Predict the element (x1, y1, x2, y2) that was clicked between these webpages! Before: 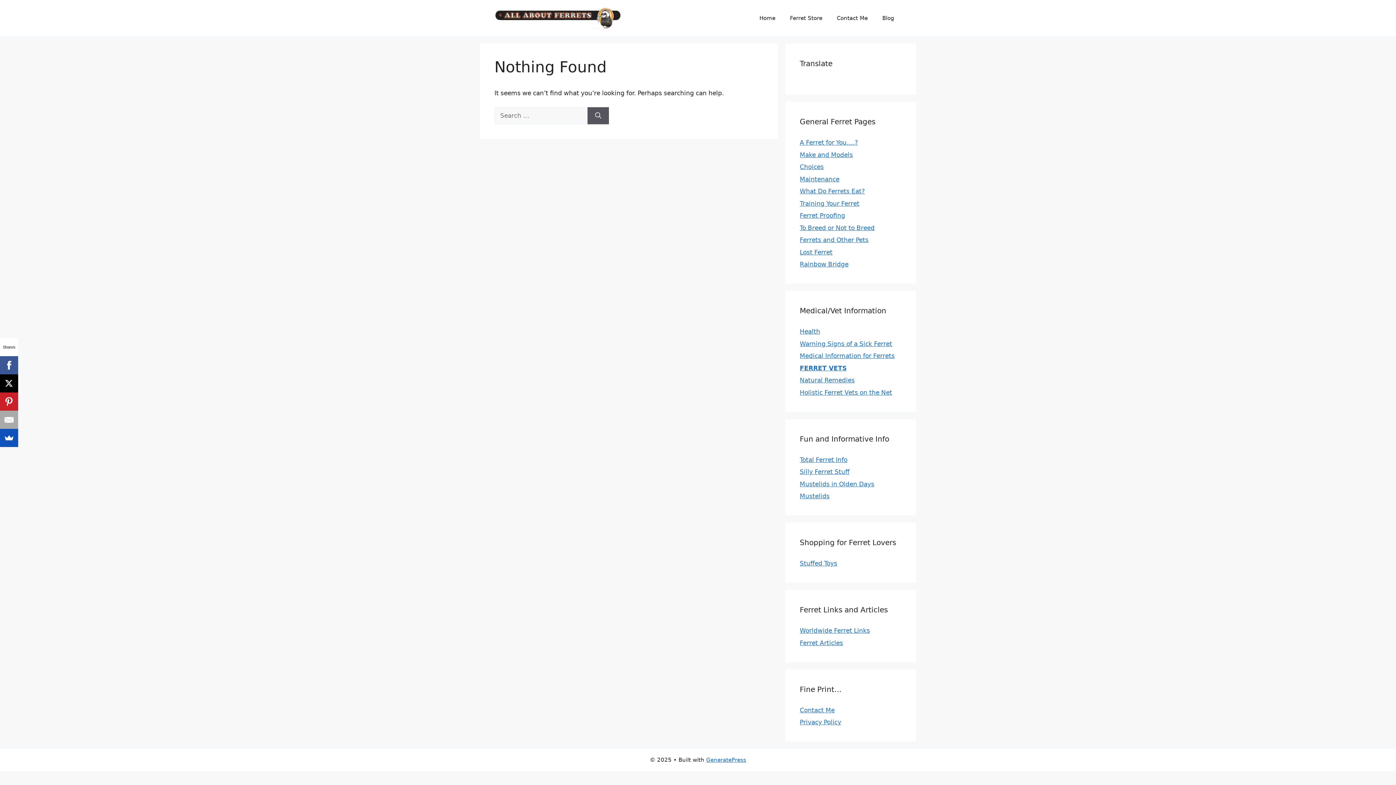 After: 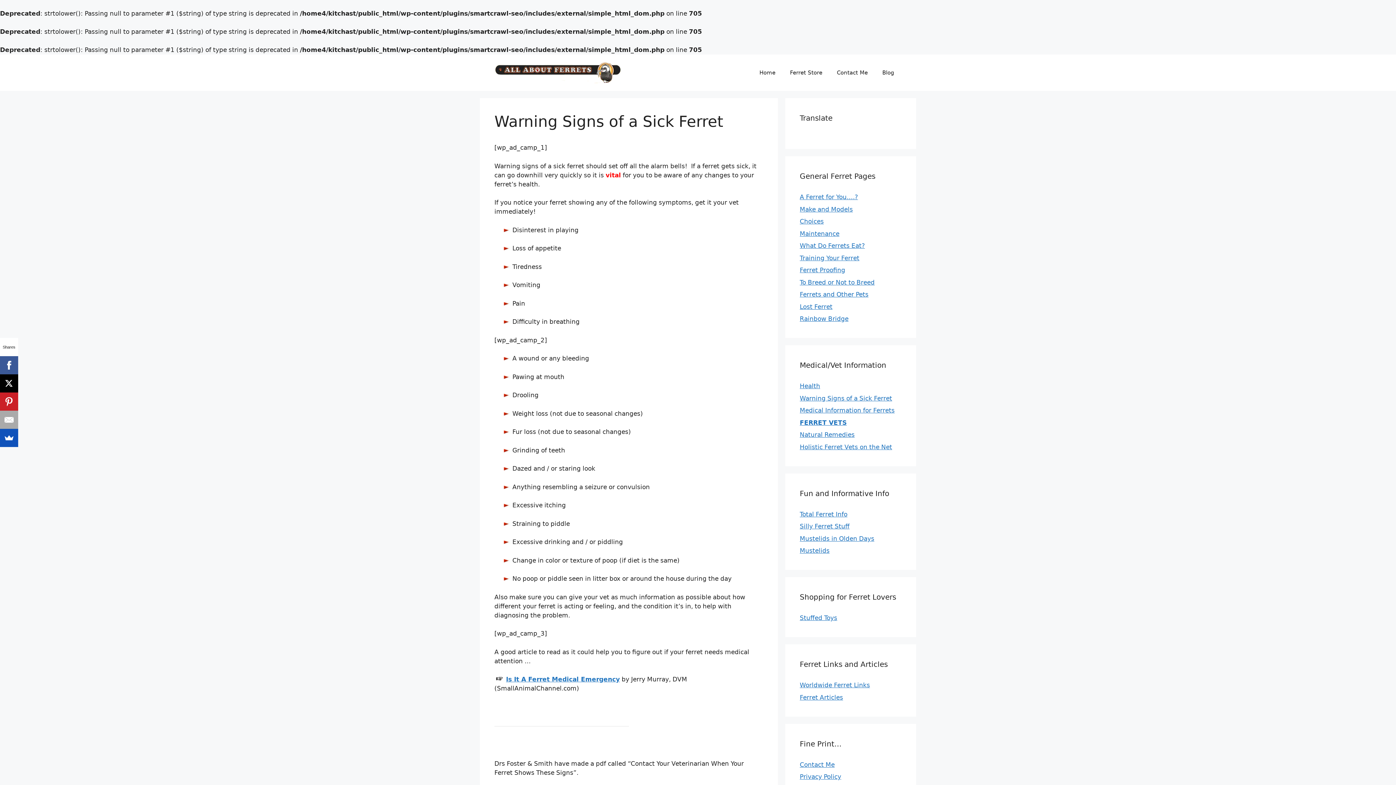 Action: label: Warning Signs of a Sick Ferret bbox: (800, 340, 892, 347)